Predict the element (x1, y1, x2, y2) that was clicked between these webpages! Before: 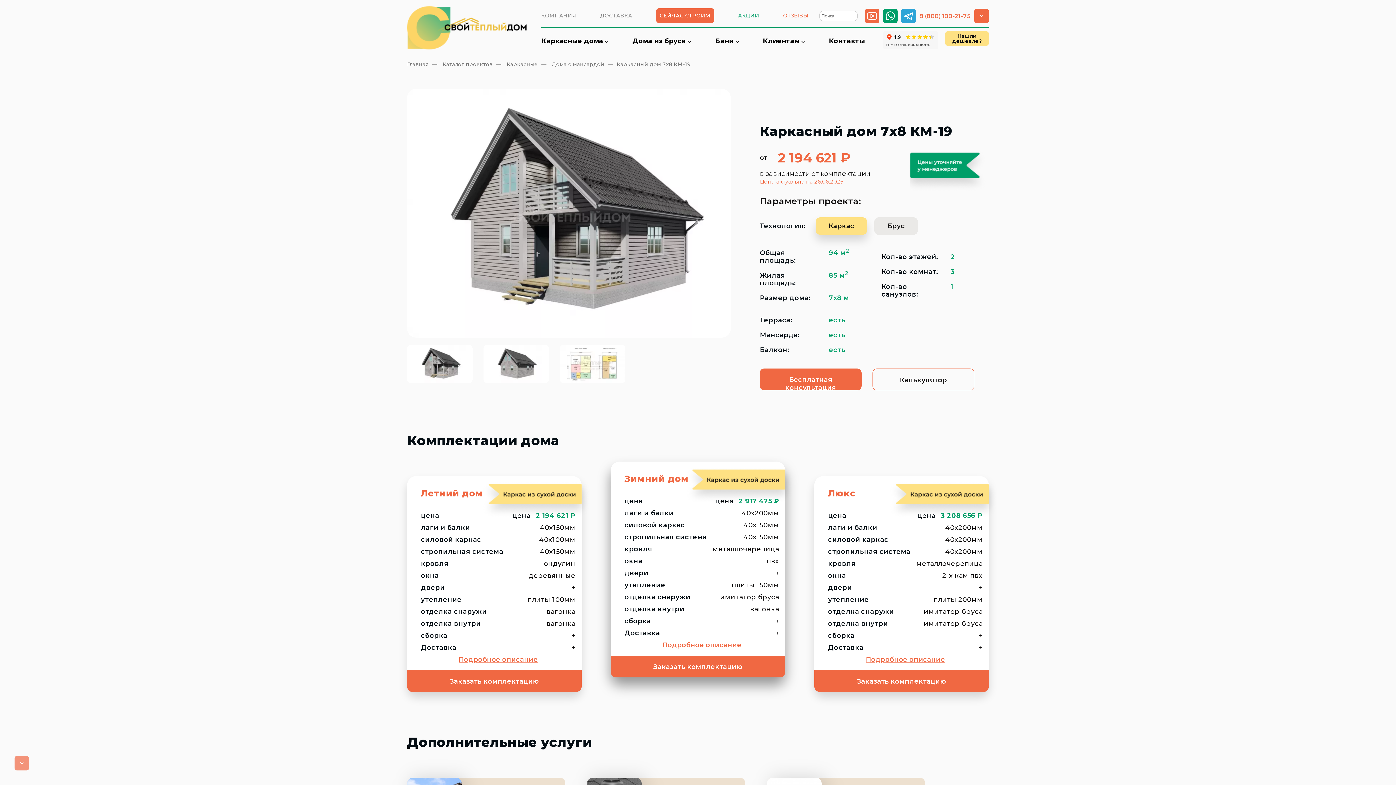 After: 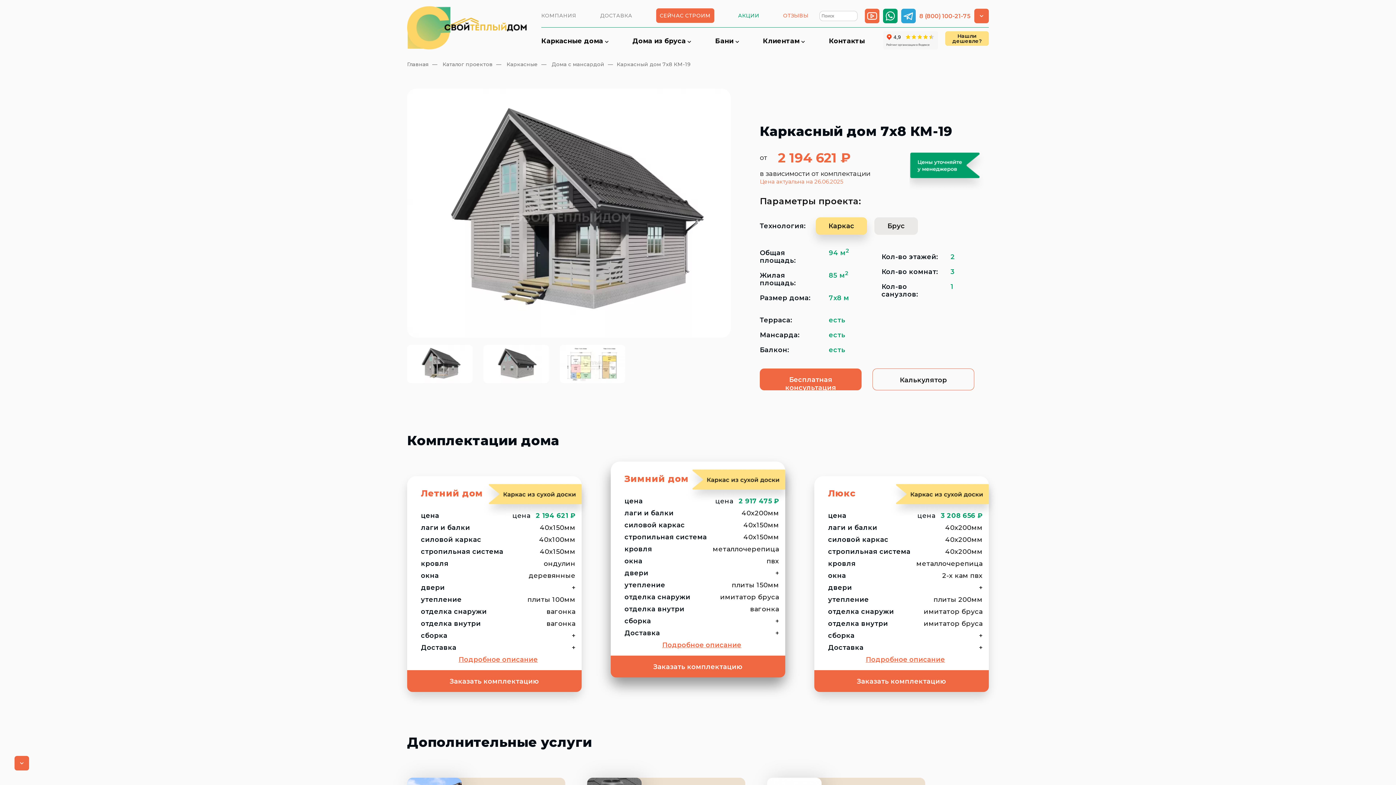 Action: bbox: (14, 756, 29, 770)